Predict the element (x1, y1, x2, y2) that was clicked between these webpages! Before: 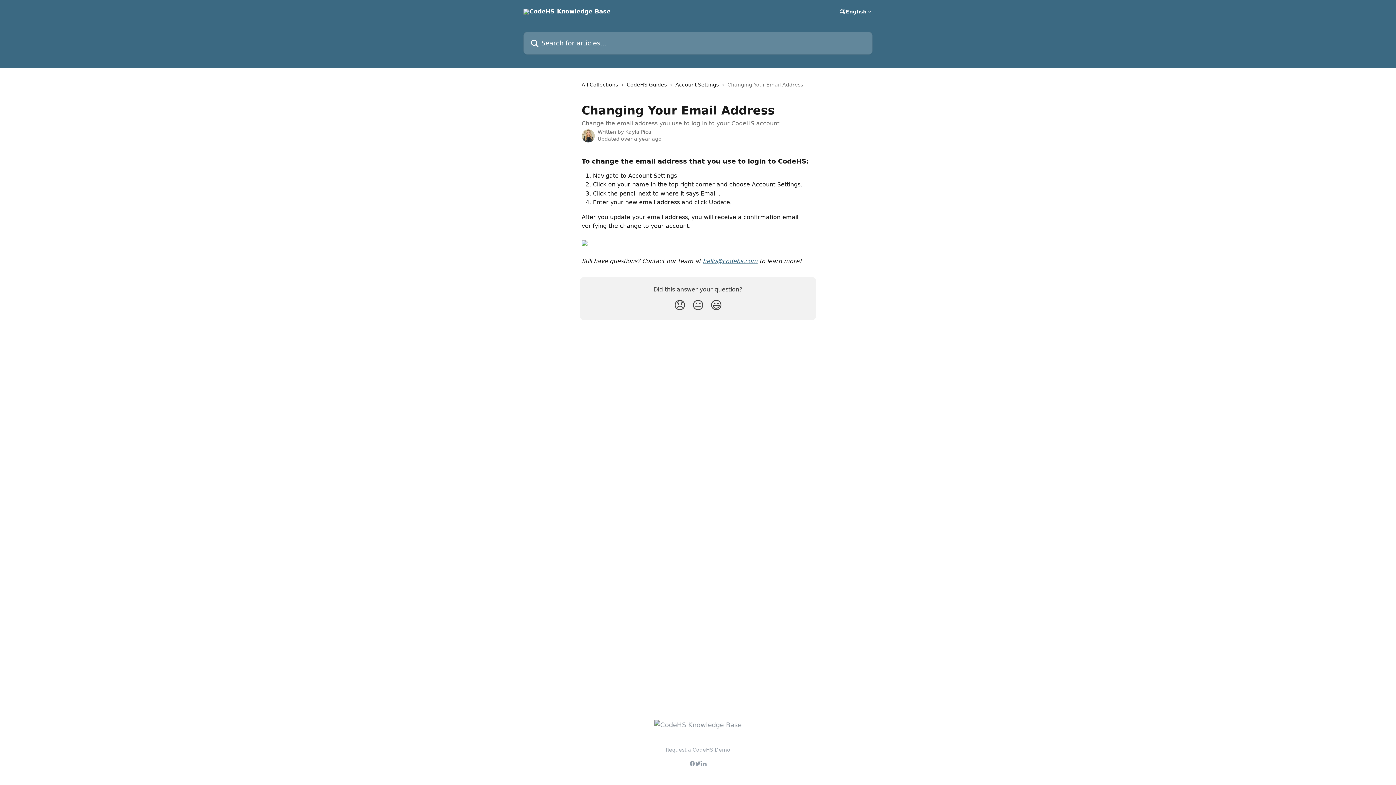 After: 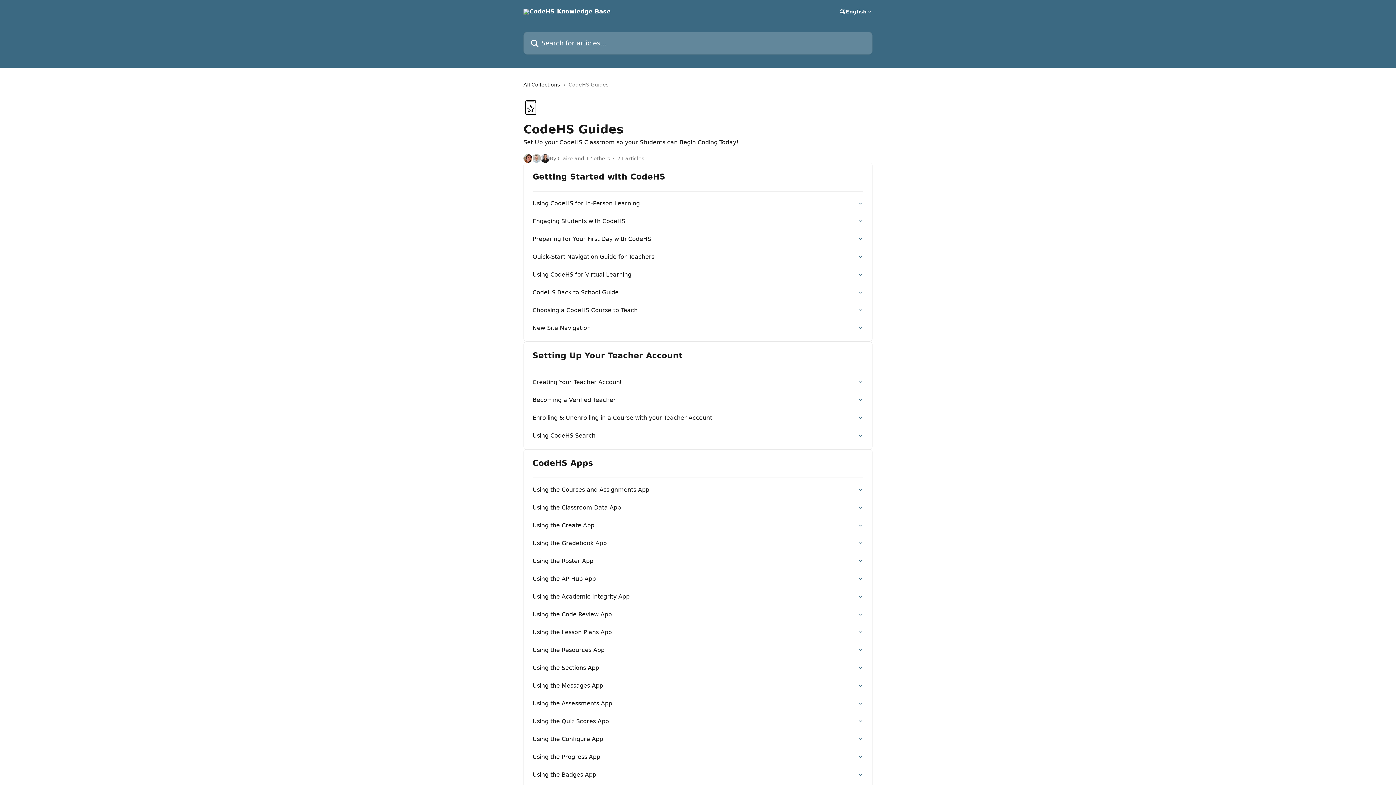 Action: bbox: (626, 80, 669, 88) label: CodeHS Guides